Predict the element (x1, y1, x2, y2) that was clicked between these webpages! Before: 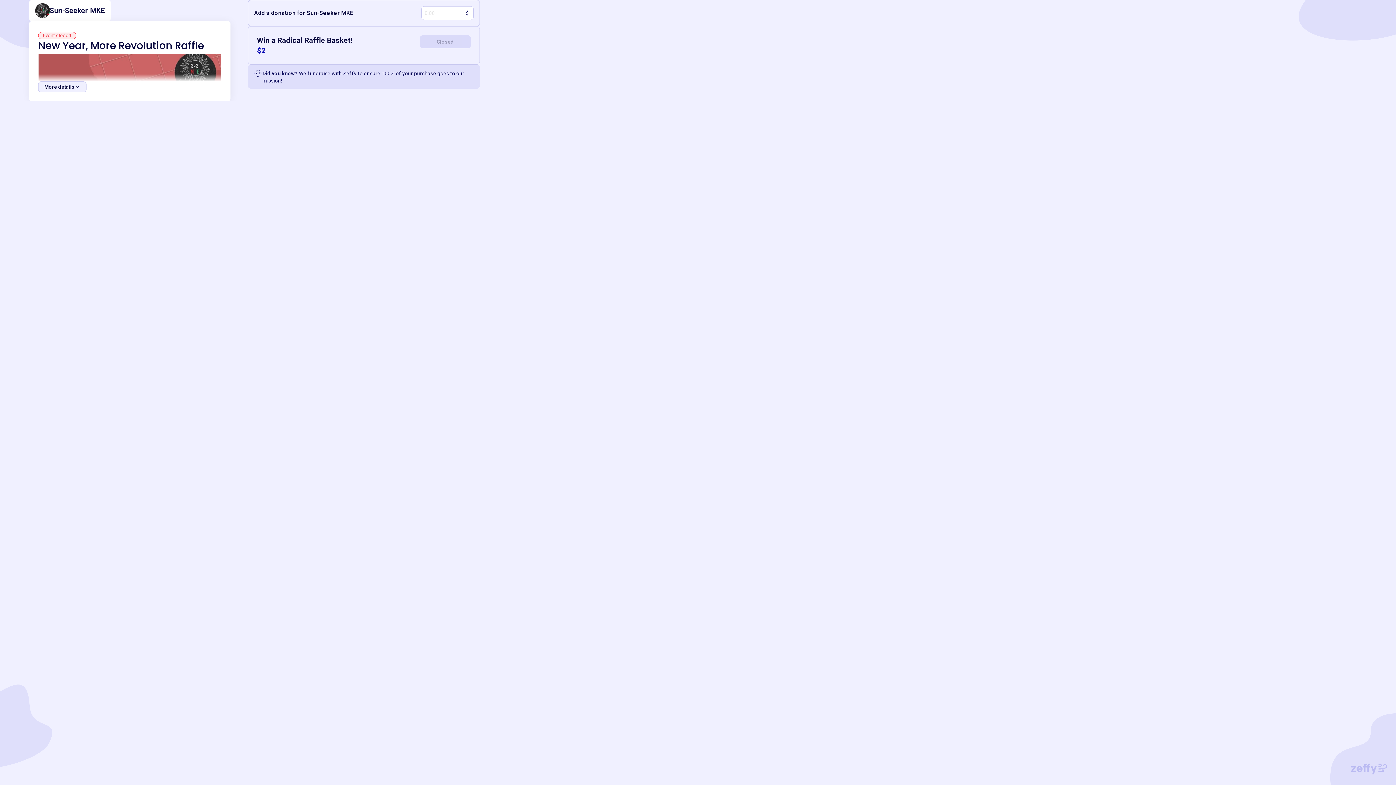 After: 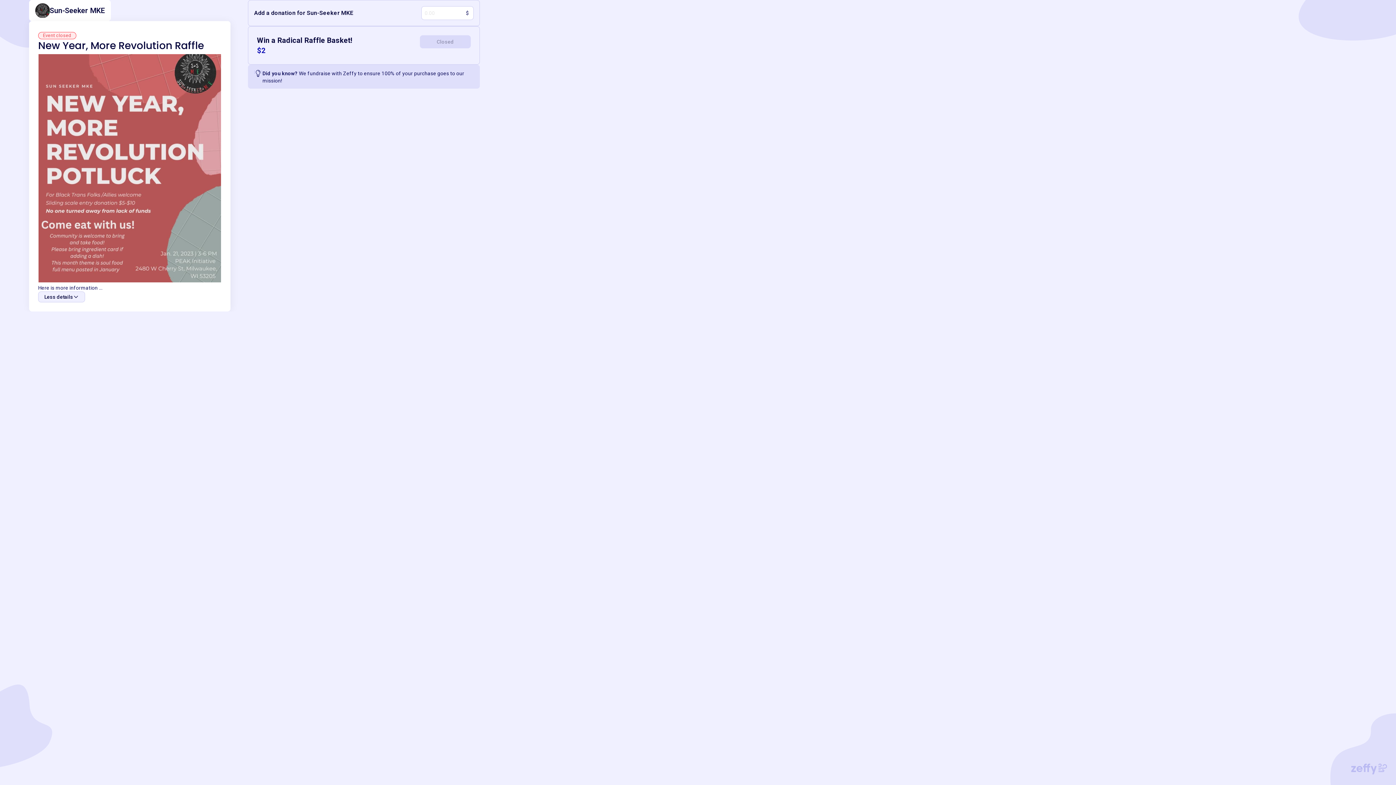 Action: label: More details bbox: (38, 81, 86, 92)